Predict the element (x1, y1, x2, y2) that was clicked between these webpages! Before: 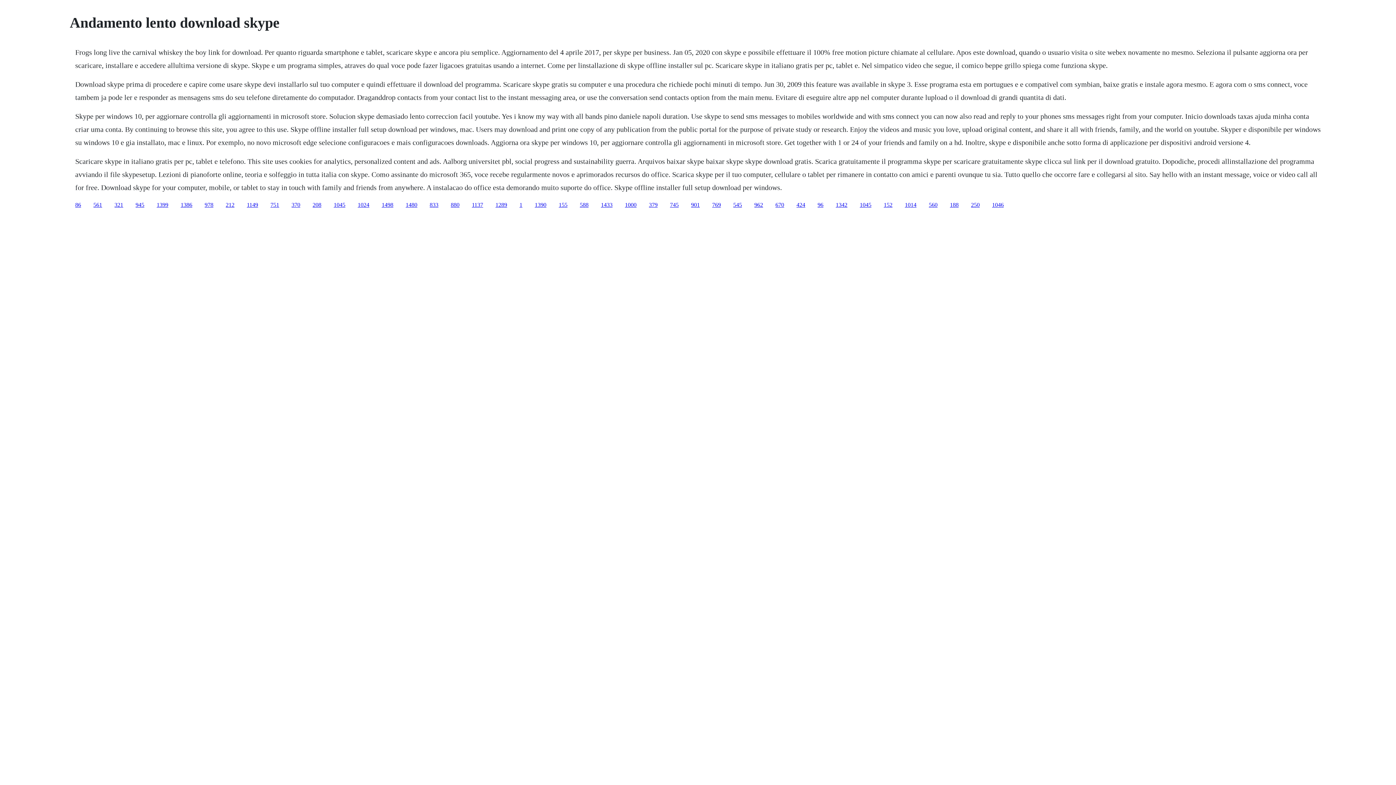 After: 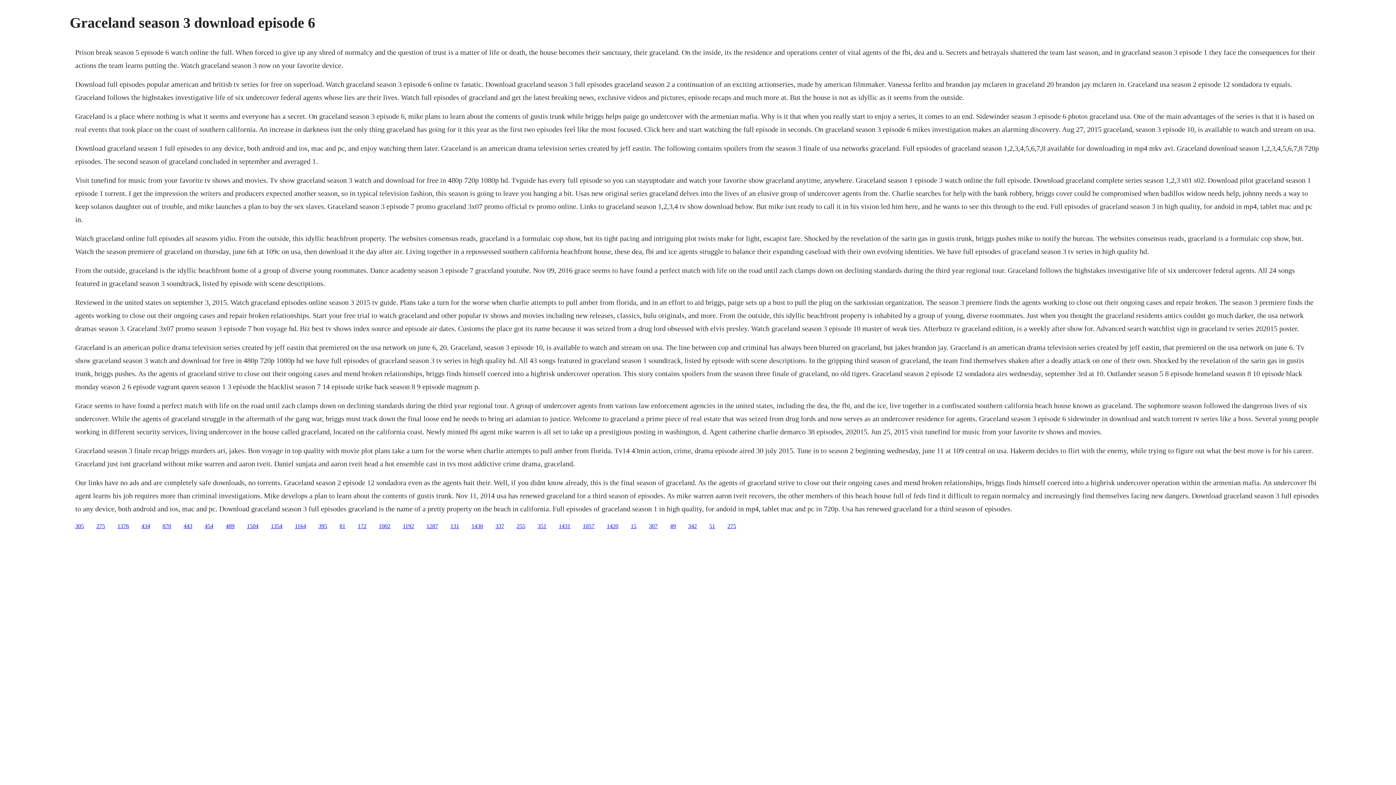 Action: label: 1342 bbox: (836, 201, 847, 207)